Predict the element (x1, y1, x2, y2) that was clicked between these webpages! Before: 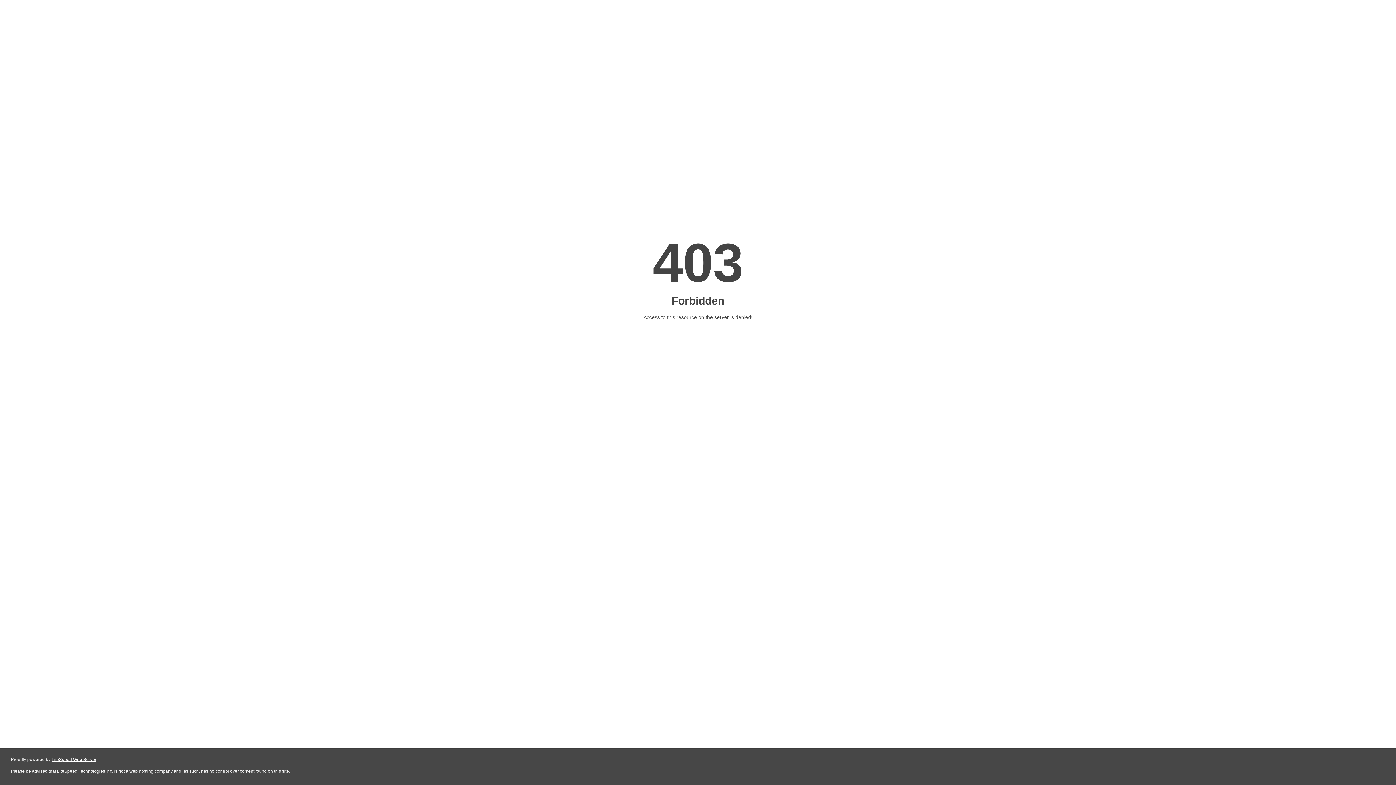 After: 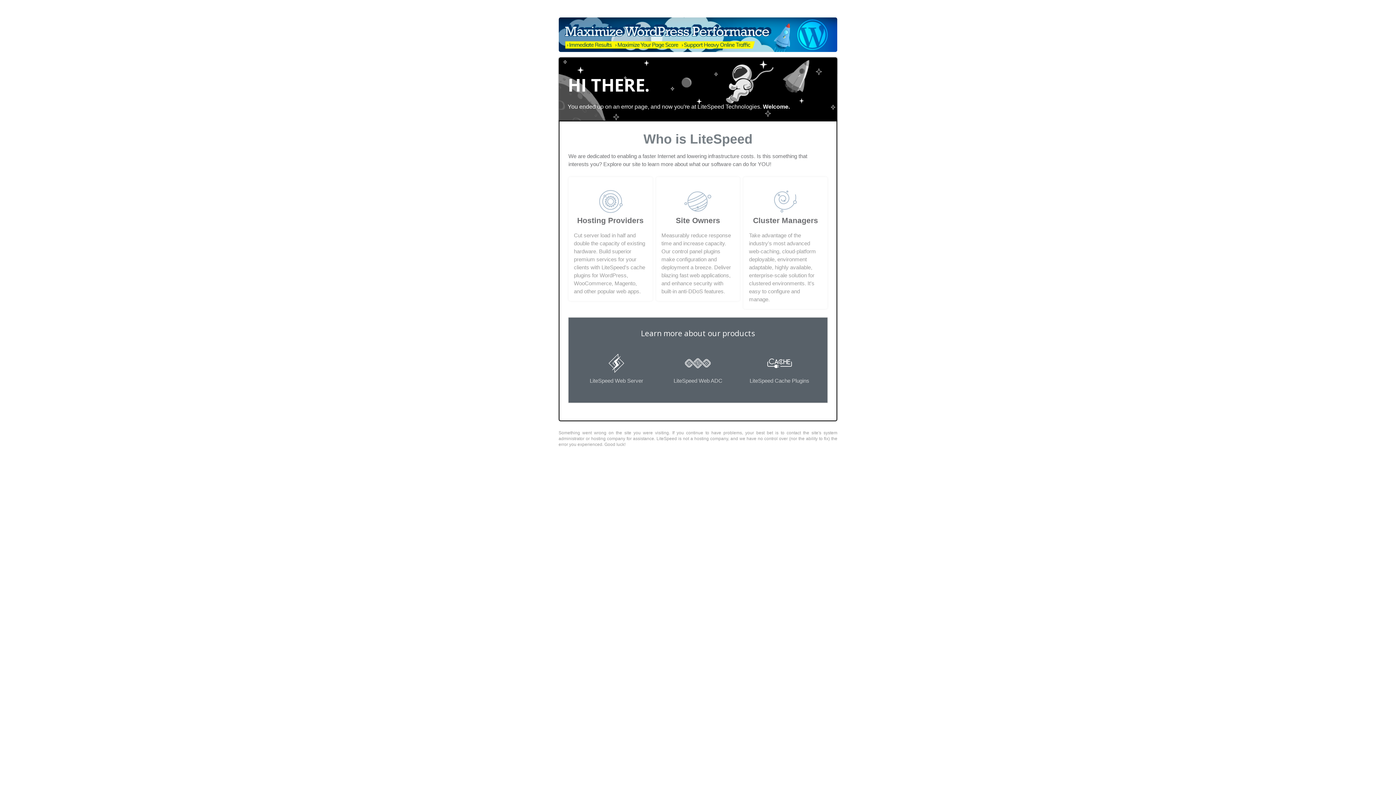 Action: bbox: (51, 757, 96, 762) label: LiteSpeed Web Server